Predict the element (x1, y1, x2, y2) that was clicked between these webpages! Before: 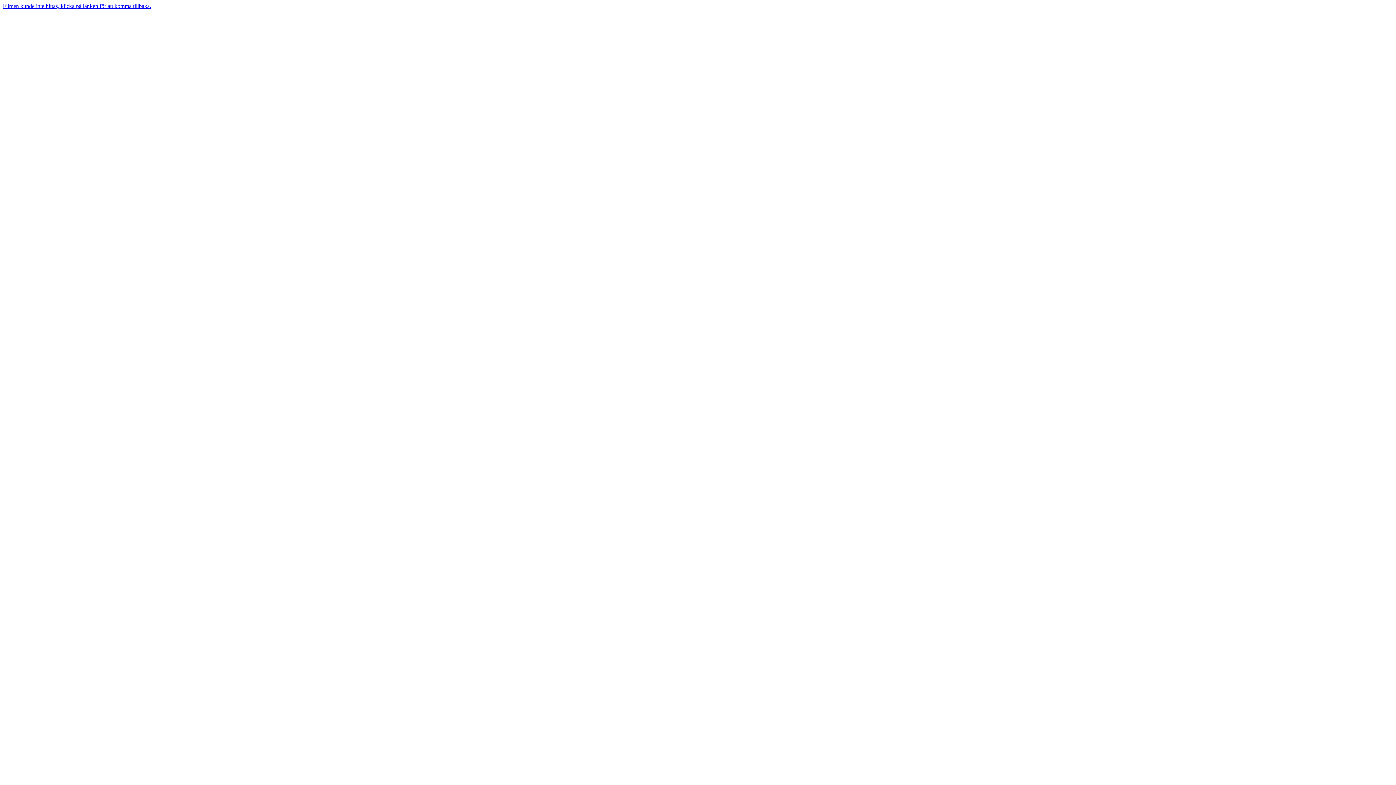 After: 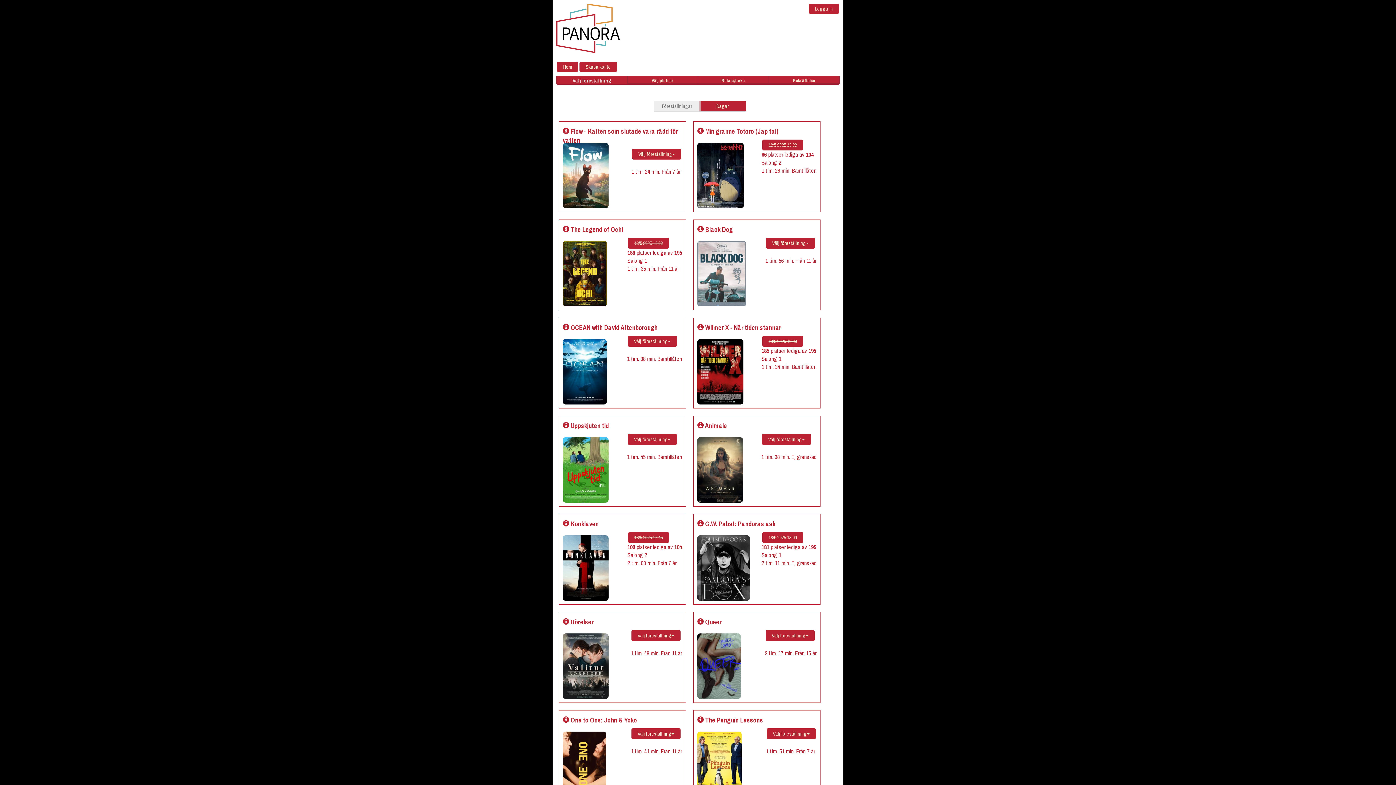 Action: label: Filmen kunde inte hittas, klicka på länken för att komma tillbaka. bbox: (2, 2, 151, 9)